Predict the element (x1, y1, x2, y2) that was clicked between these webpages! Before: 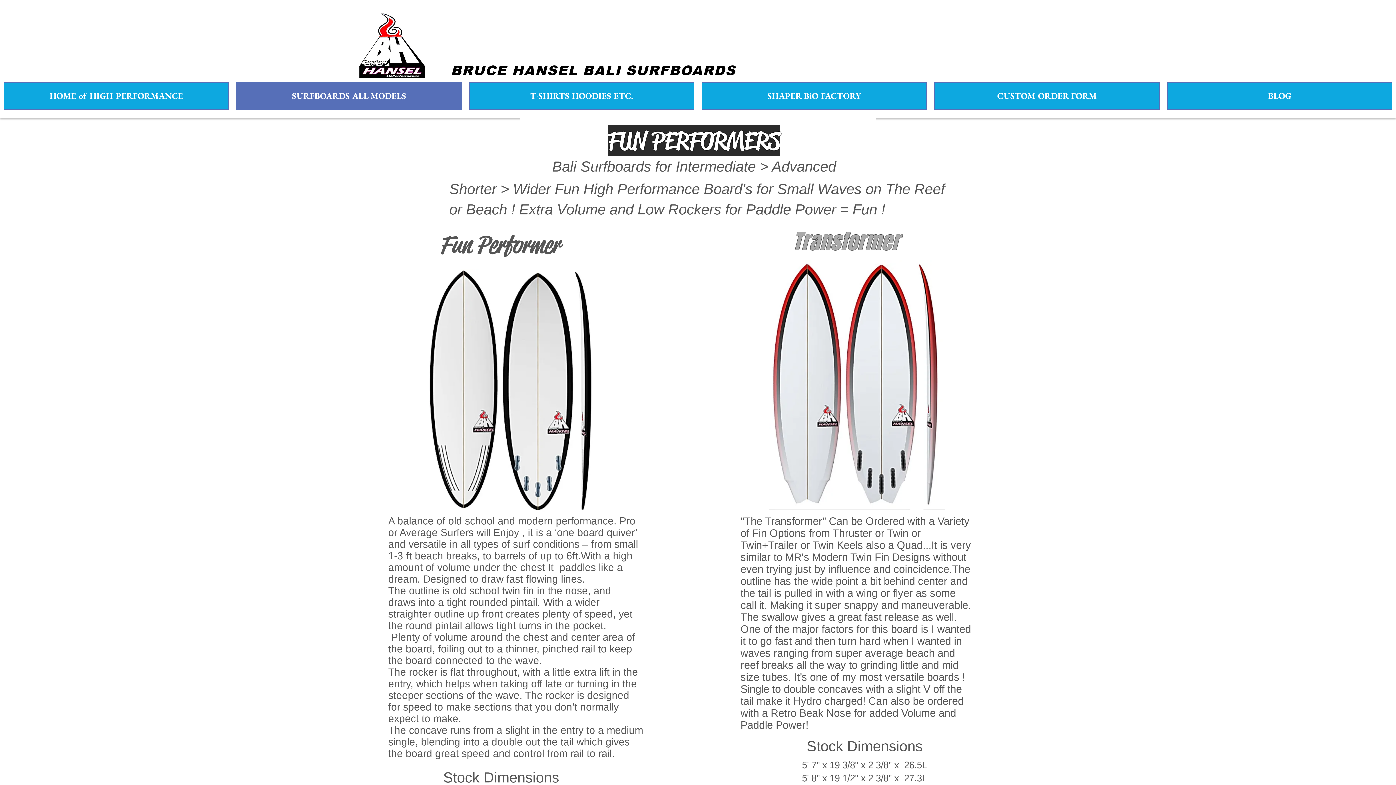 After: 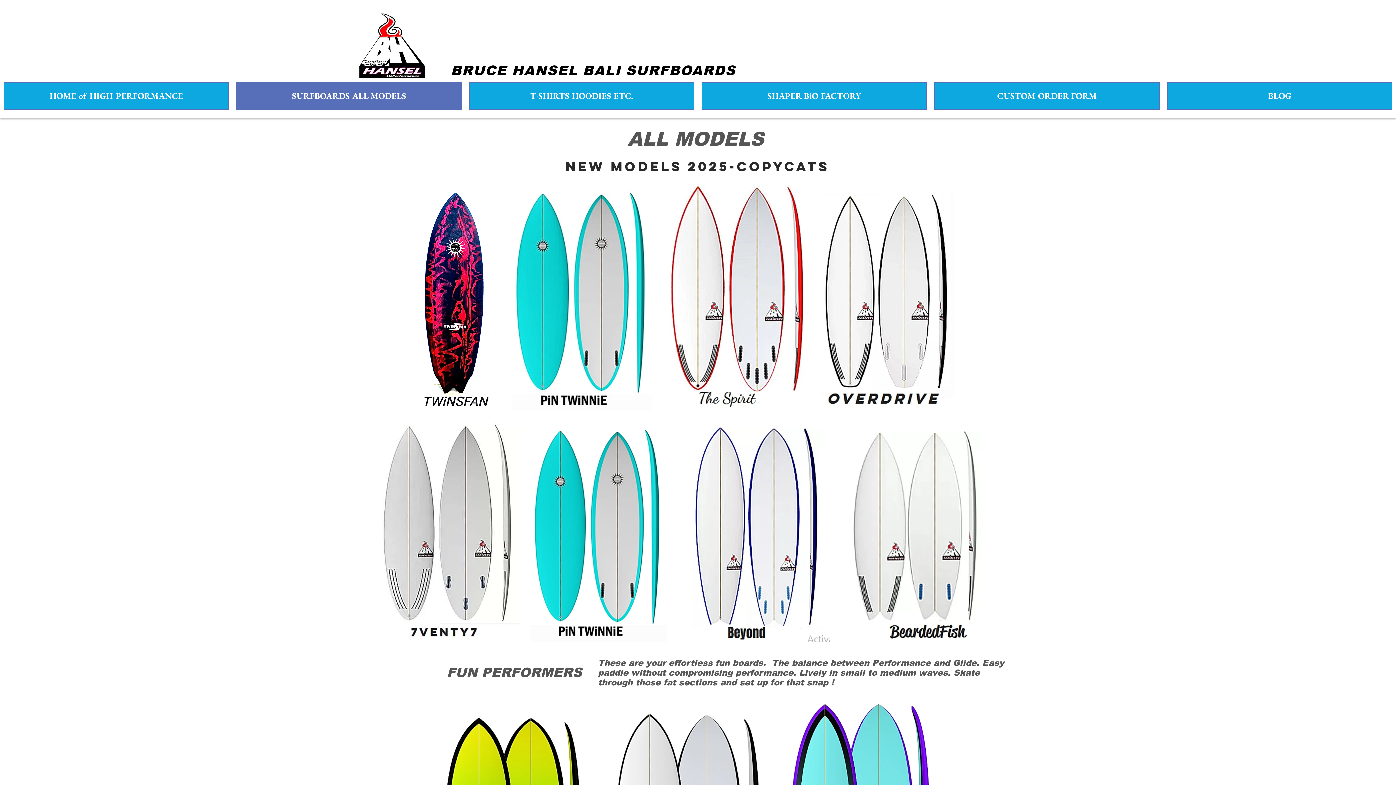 Action: bbox: (236, 82, 461, 109) label: SURFBOARDS ALL MODELS